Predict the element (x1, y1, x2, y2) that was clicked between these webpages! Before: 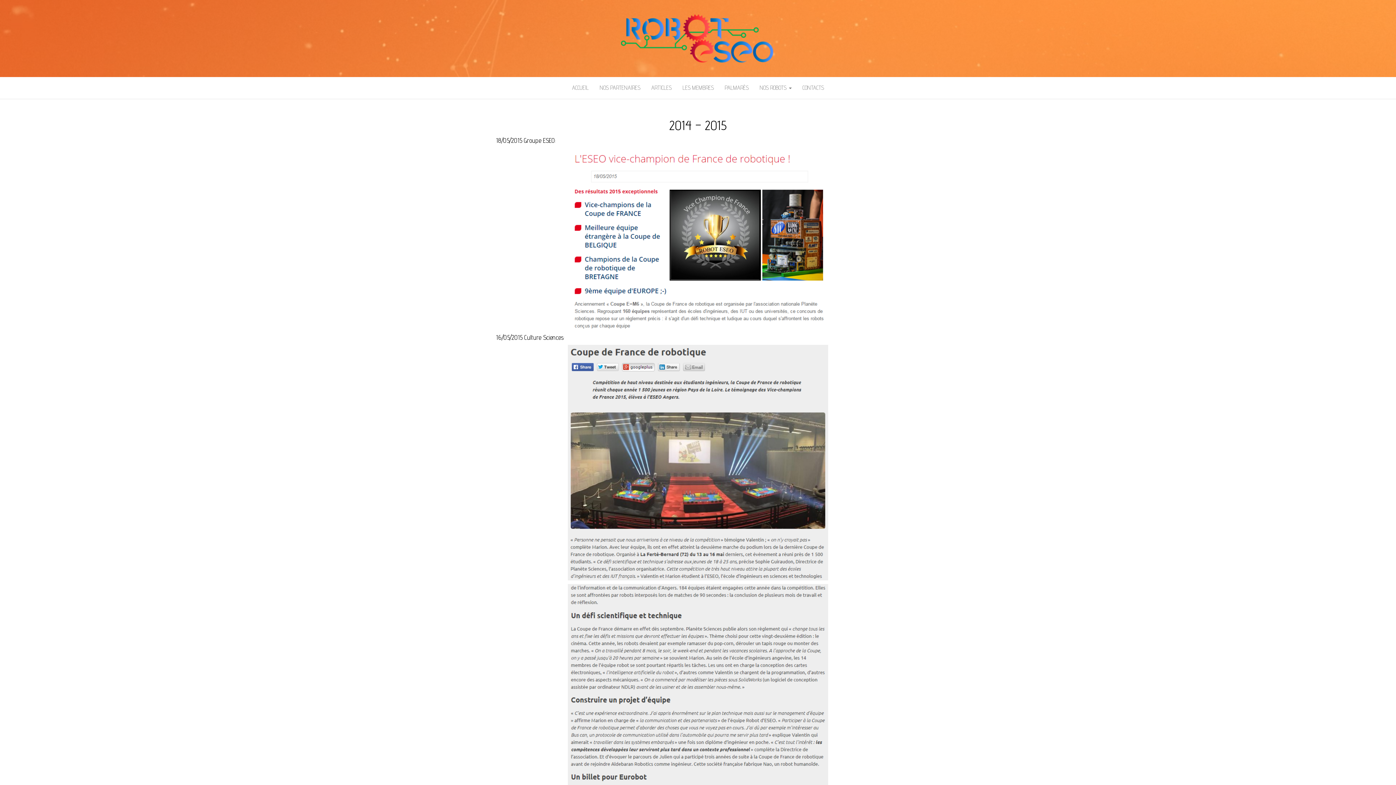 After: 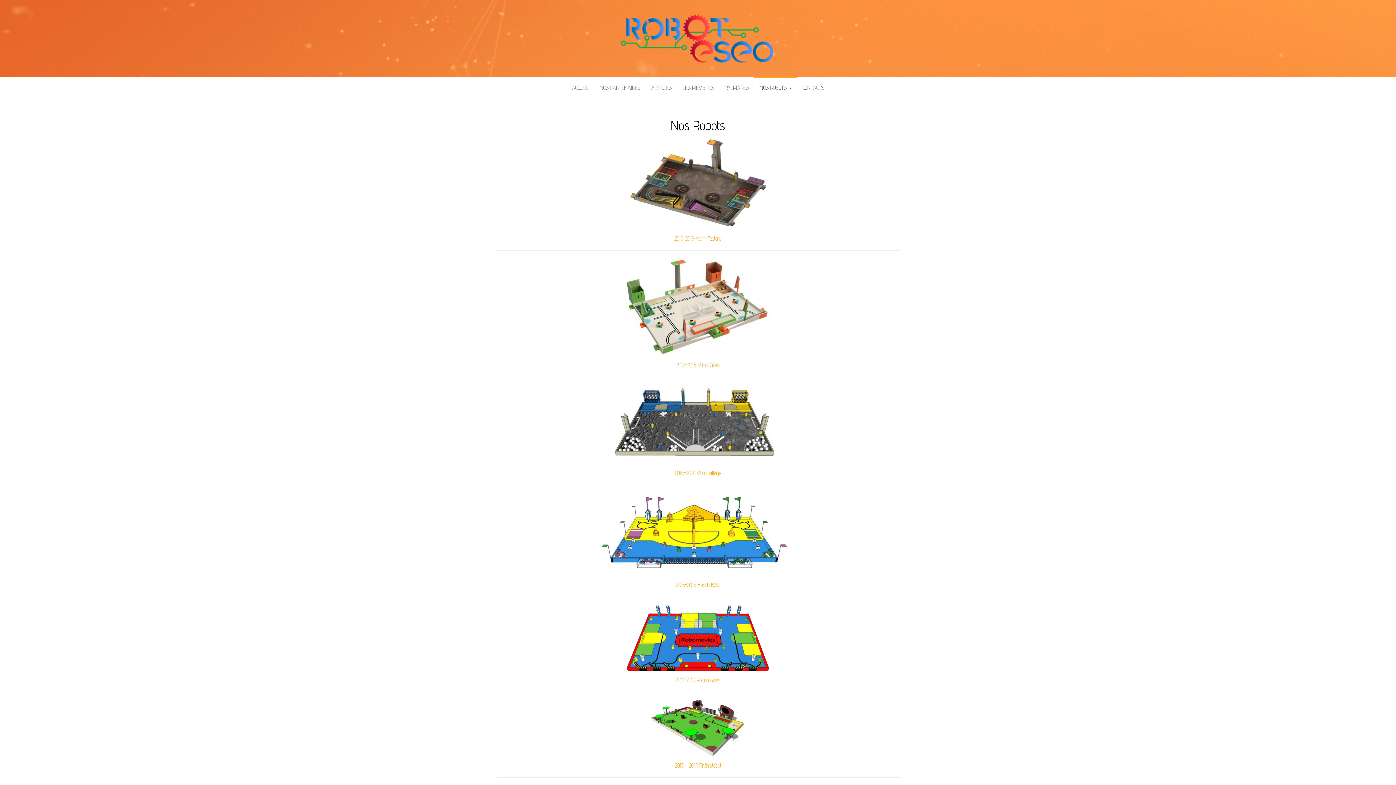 Action: bbox: (754, 77, 797, 98) label: NOS ROBOTS 